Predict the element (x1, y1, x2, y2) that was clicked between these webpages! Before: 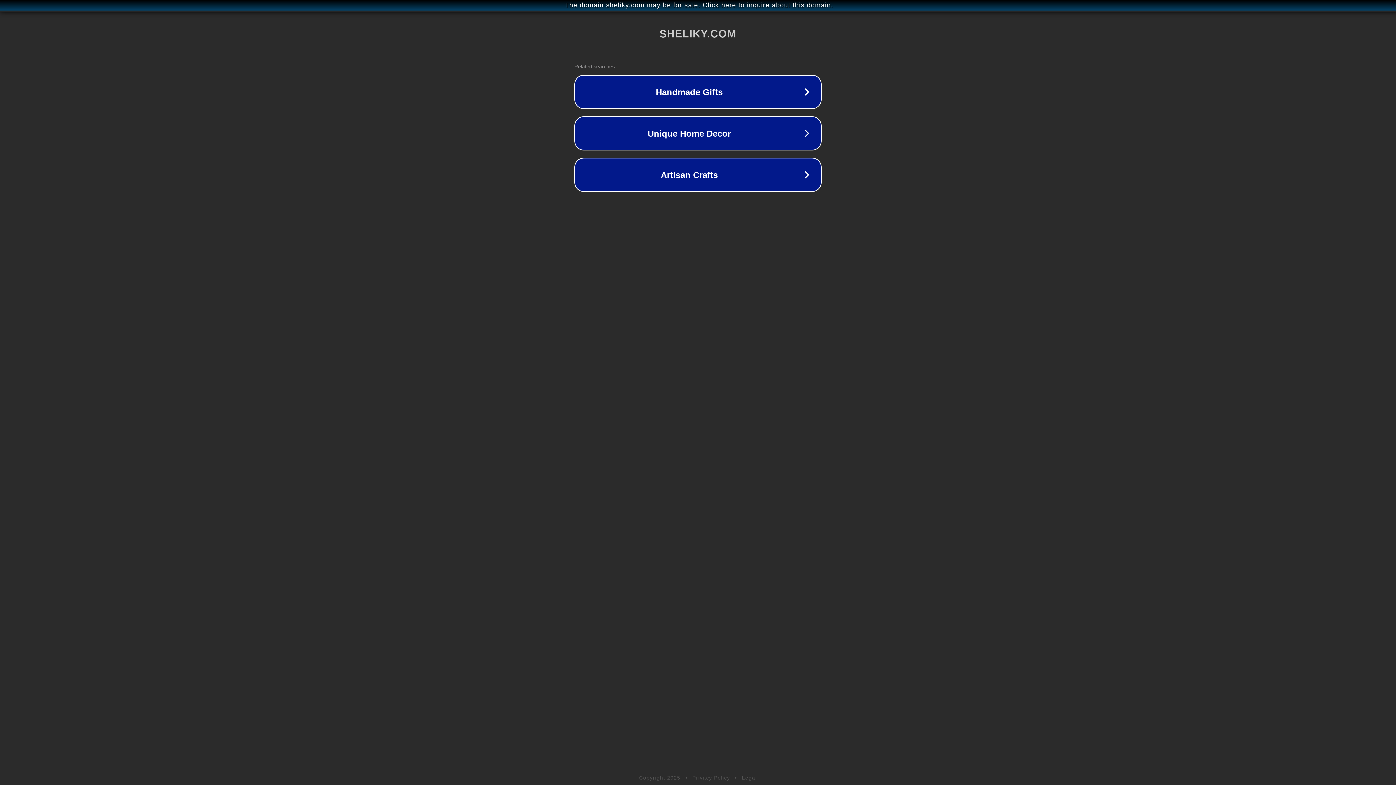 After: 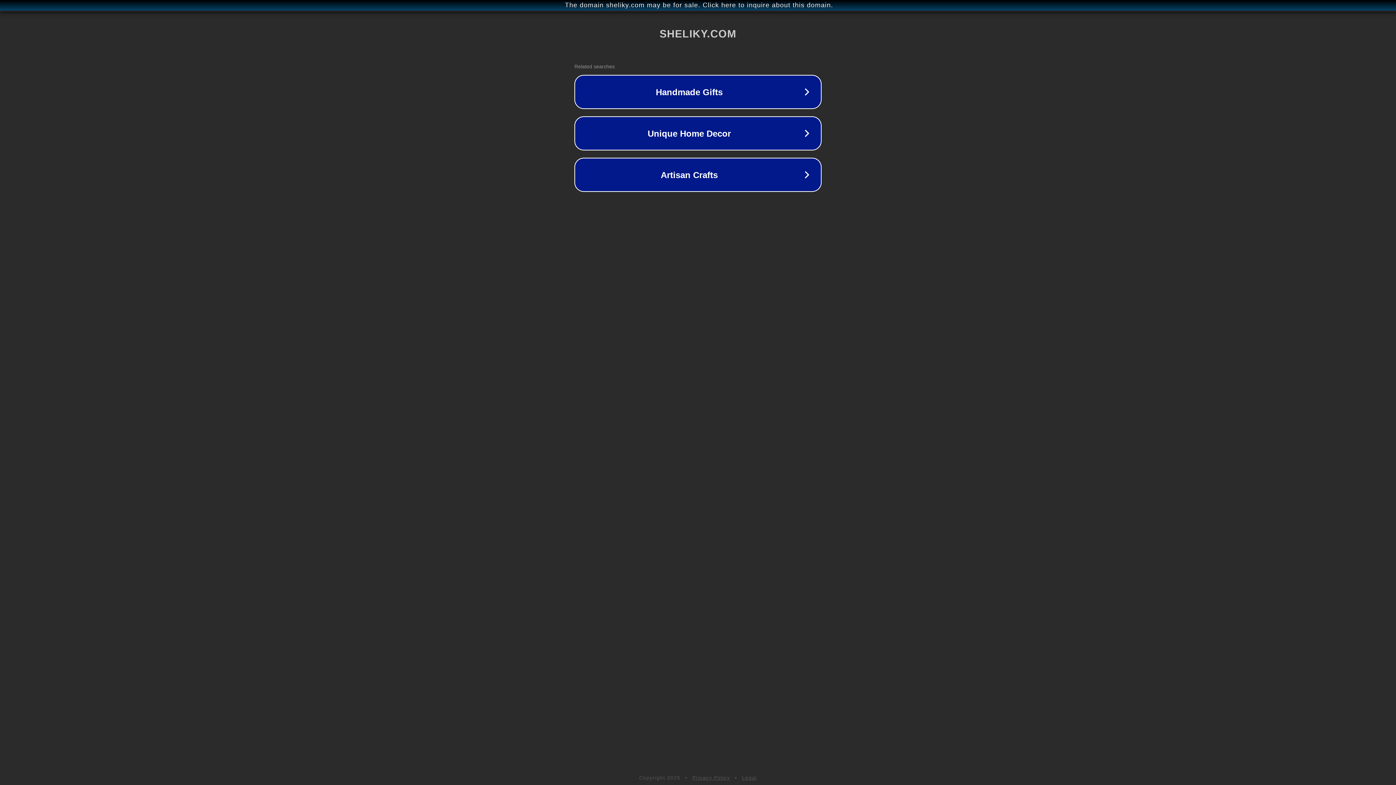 Action: bbox: (742, 775, 757, 781) label: Legal